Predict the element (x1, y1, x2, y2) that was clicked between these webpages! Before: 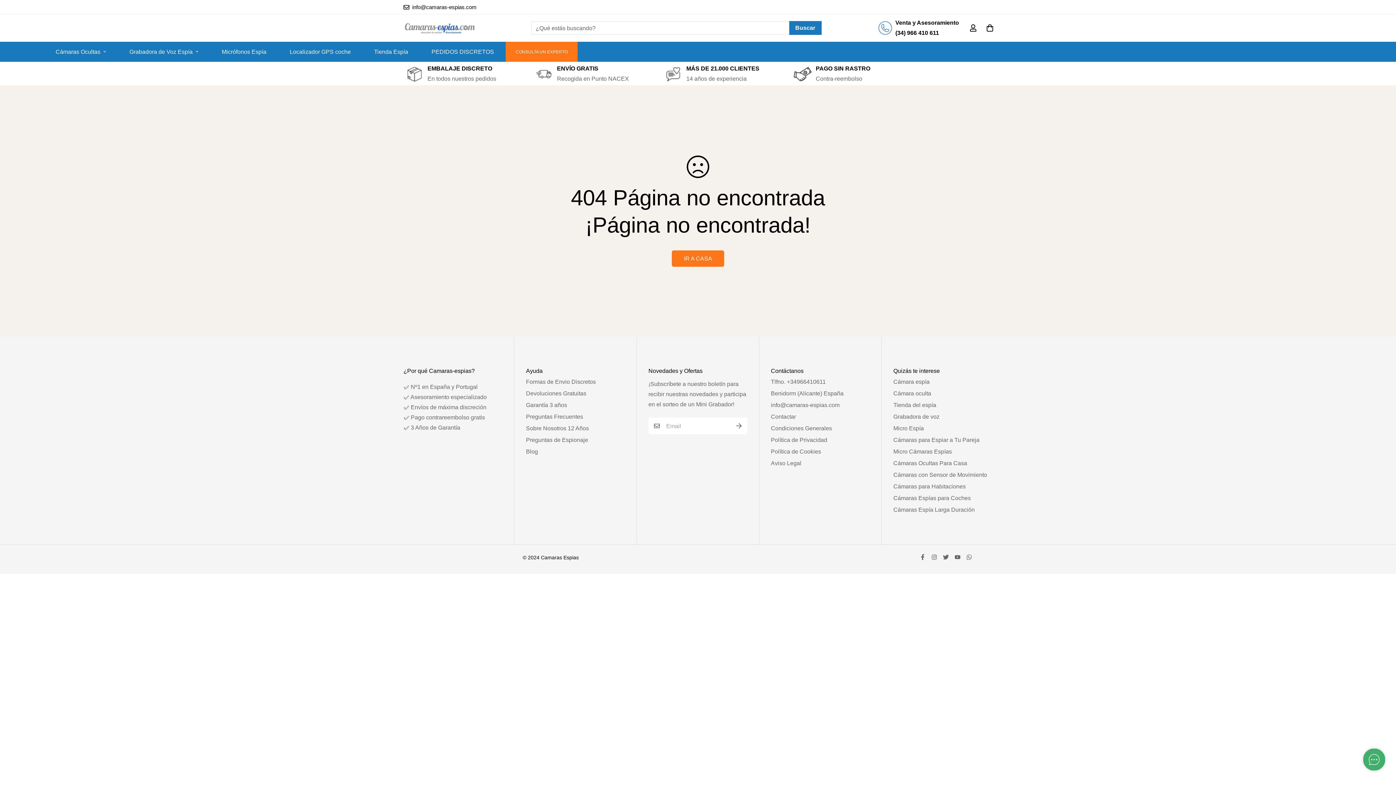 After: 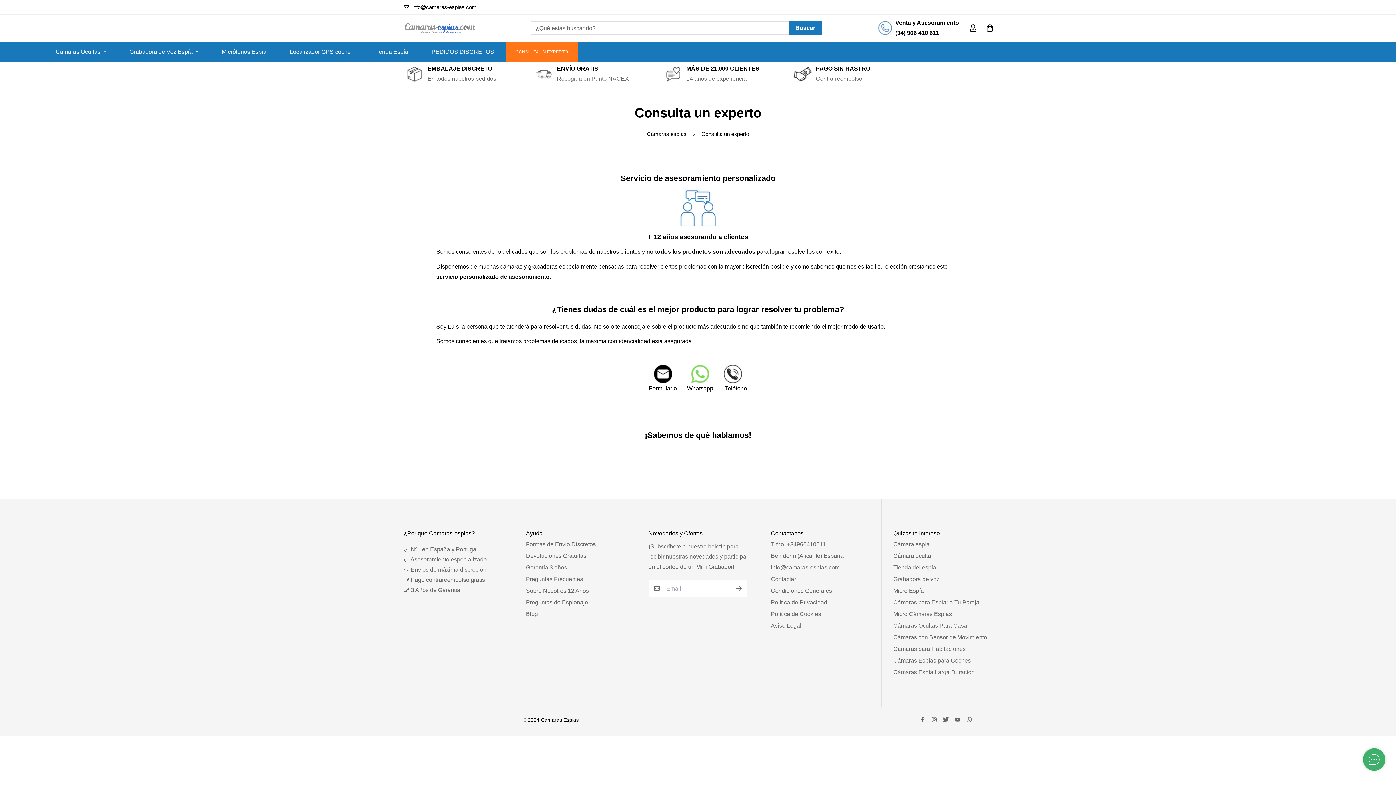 Action: bbox: (509, 45, 574, 58) label: CONSULTA UN EXPERTO